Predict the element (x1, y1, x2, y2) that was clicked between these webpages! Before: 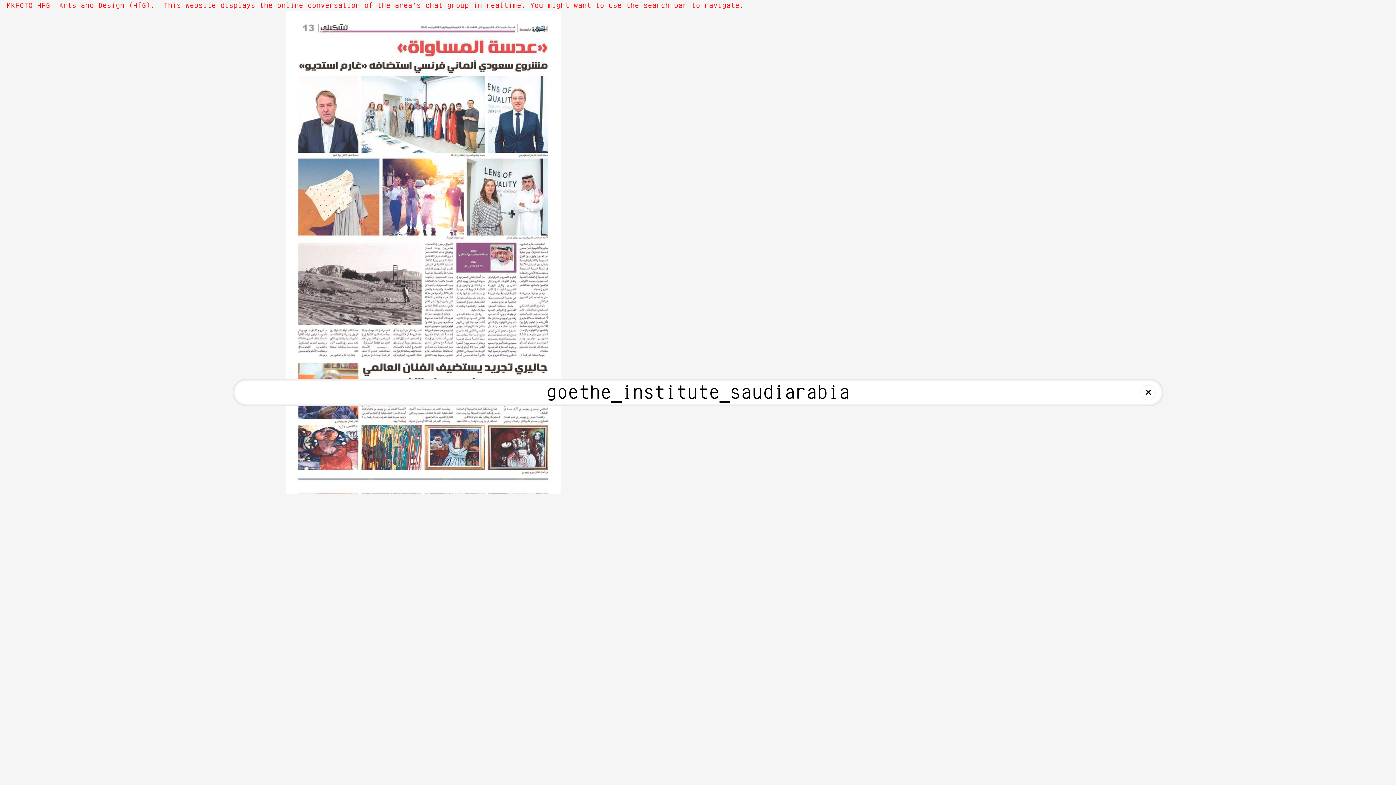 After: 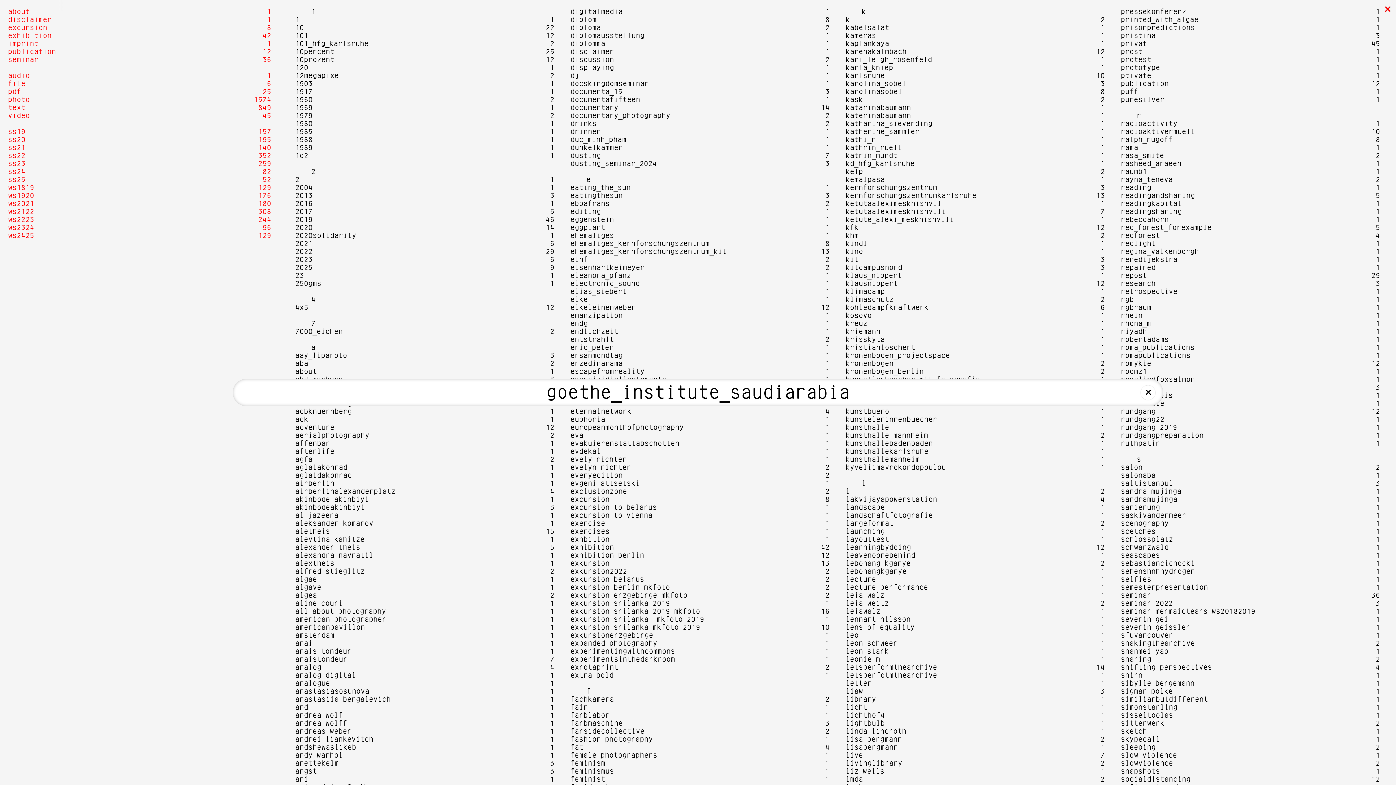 Action: bbox: (6, 1, 50, 9) label: MKFOTO HFG